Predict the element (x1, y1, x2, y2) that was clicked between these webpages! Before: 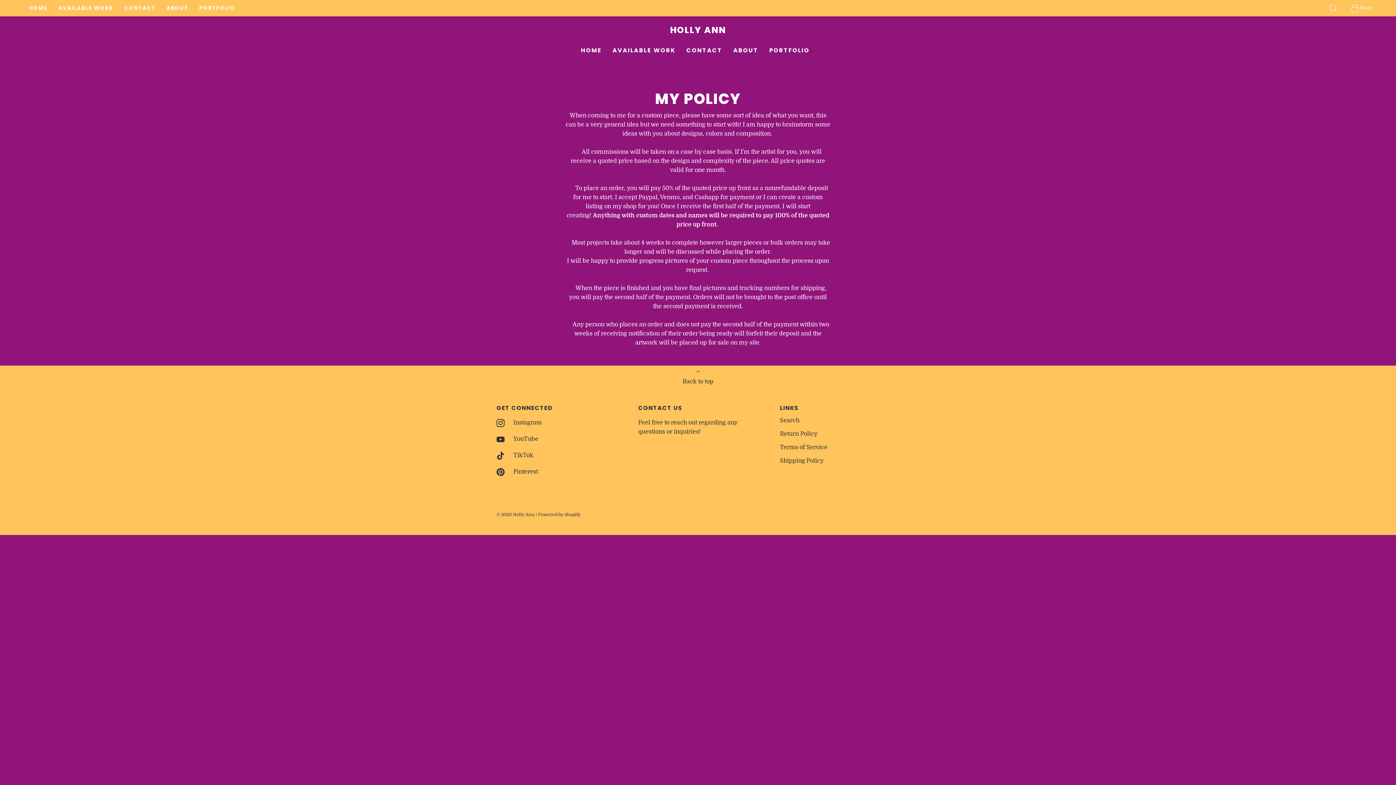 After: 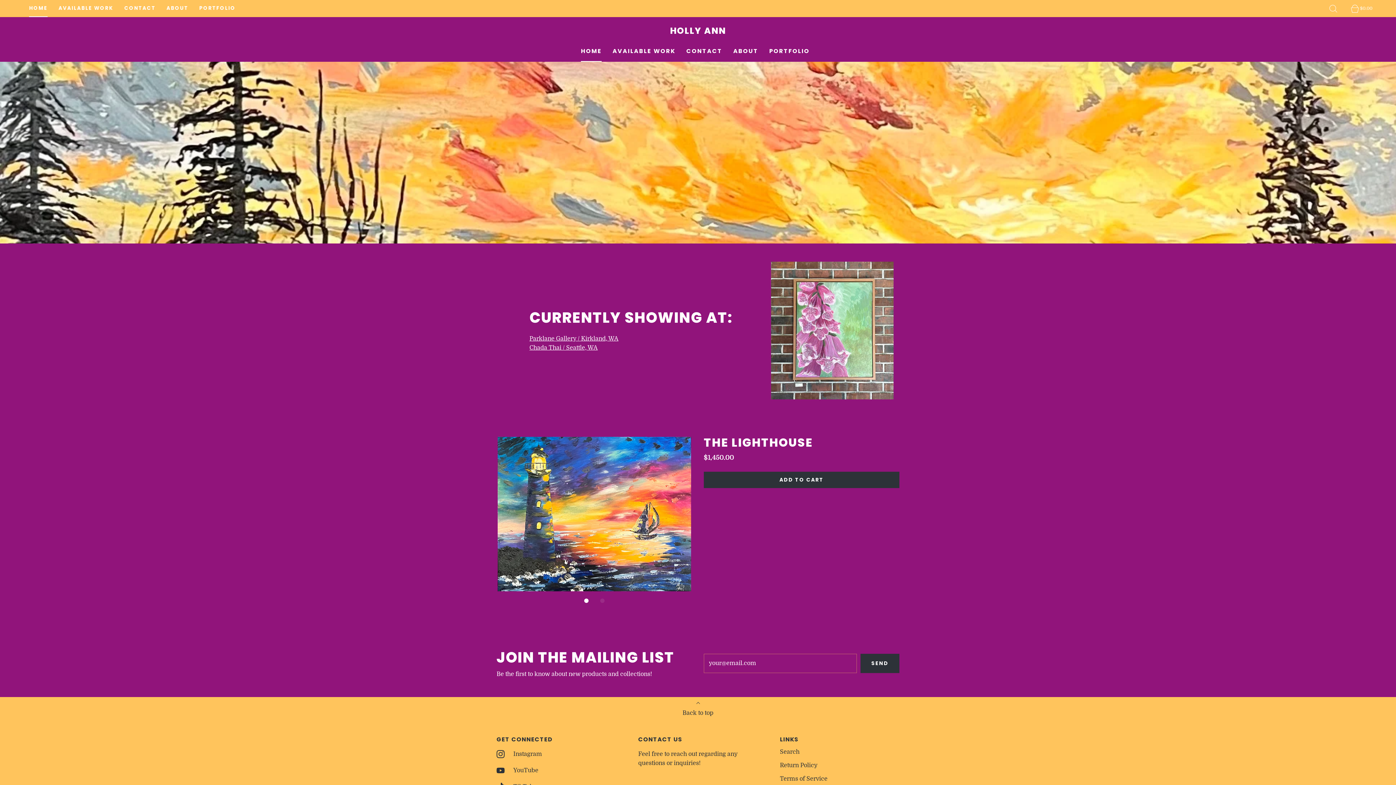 Action: label: HOME bbox: (581, 40, 601, 60)